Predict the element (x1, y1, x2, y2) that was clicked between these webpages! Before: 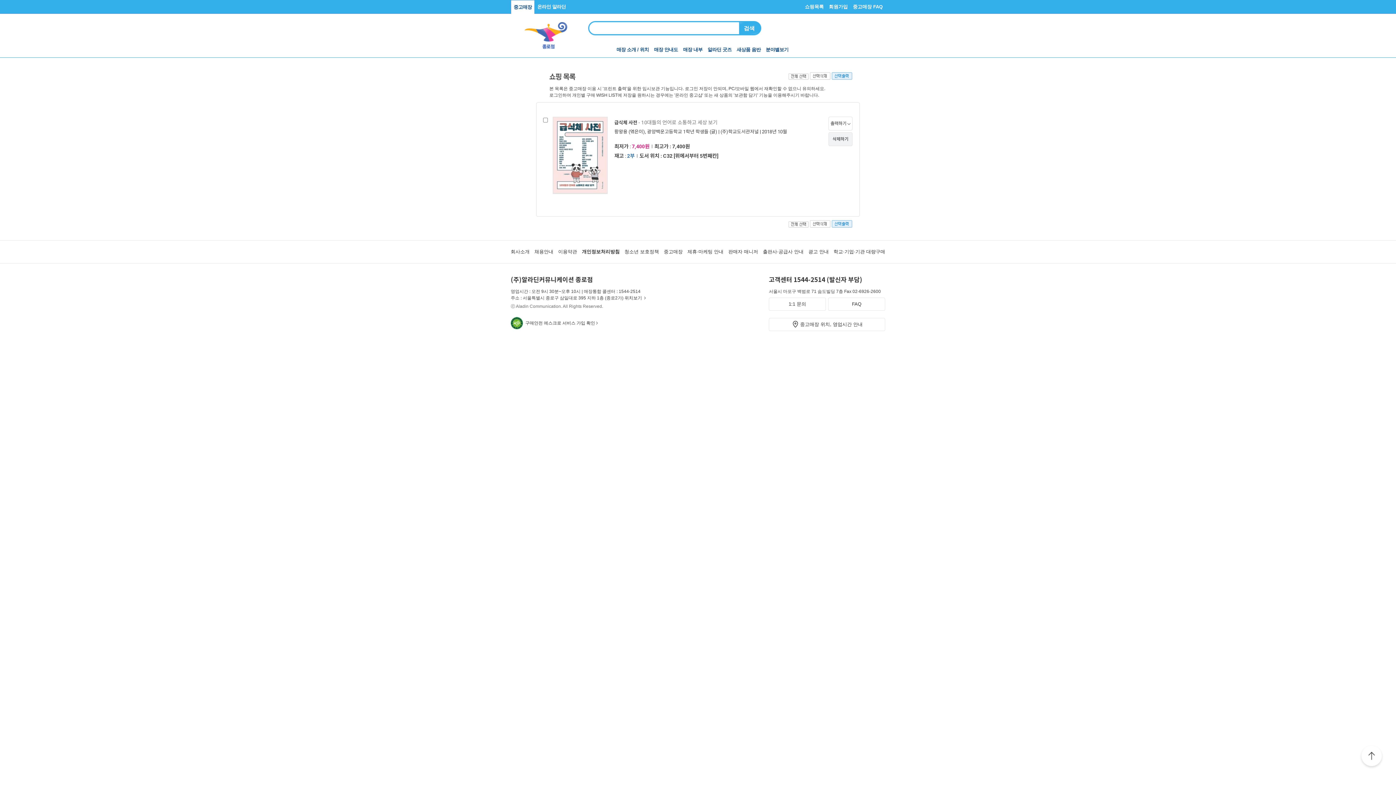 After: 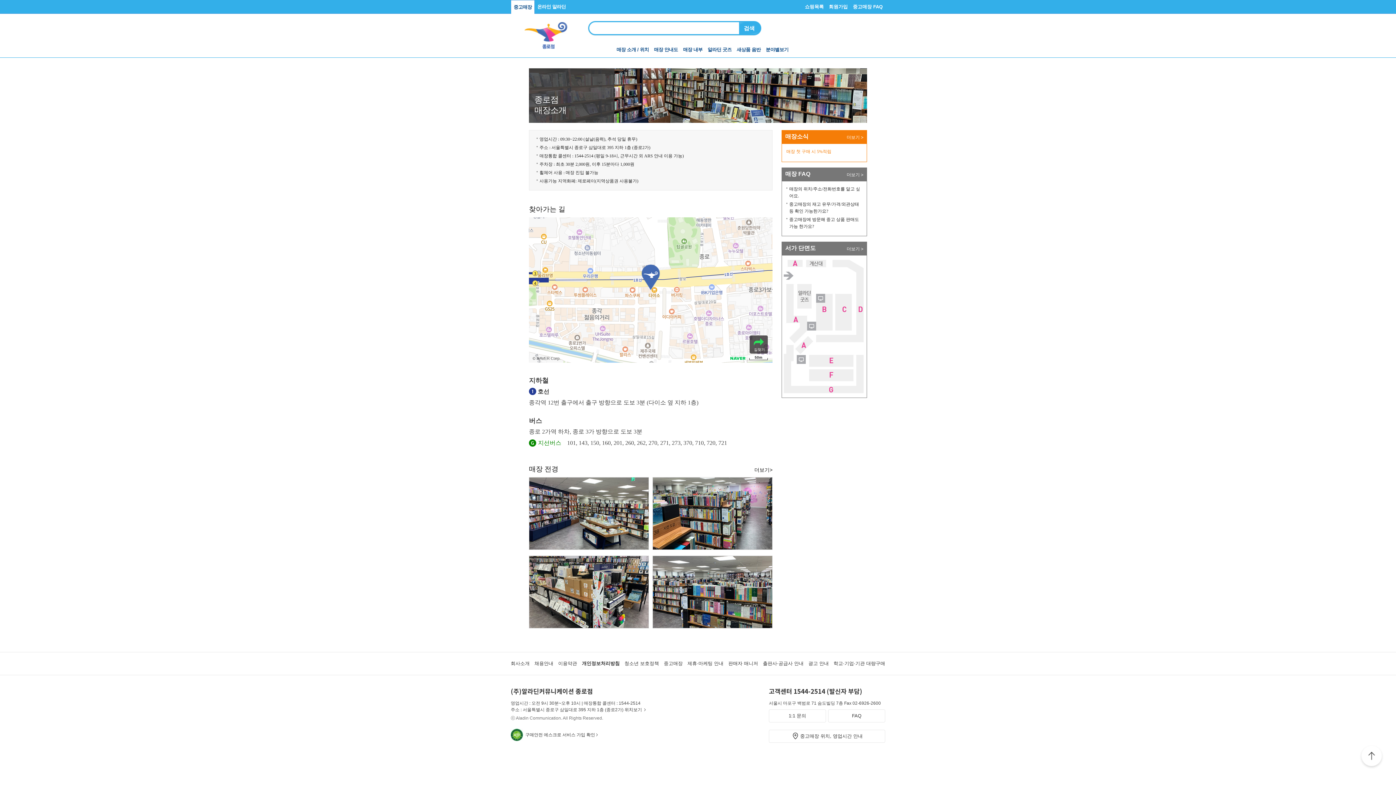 Action: label: 위치보기 bbox: (624, 295, 645, 300)